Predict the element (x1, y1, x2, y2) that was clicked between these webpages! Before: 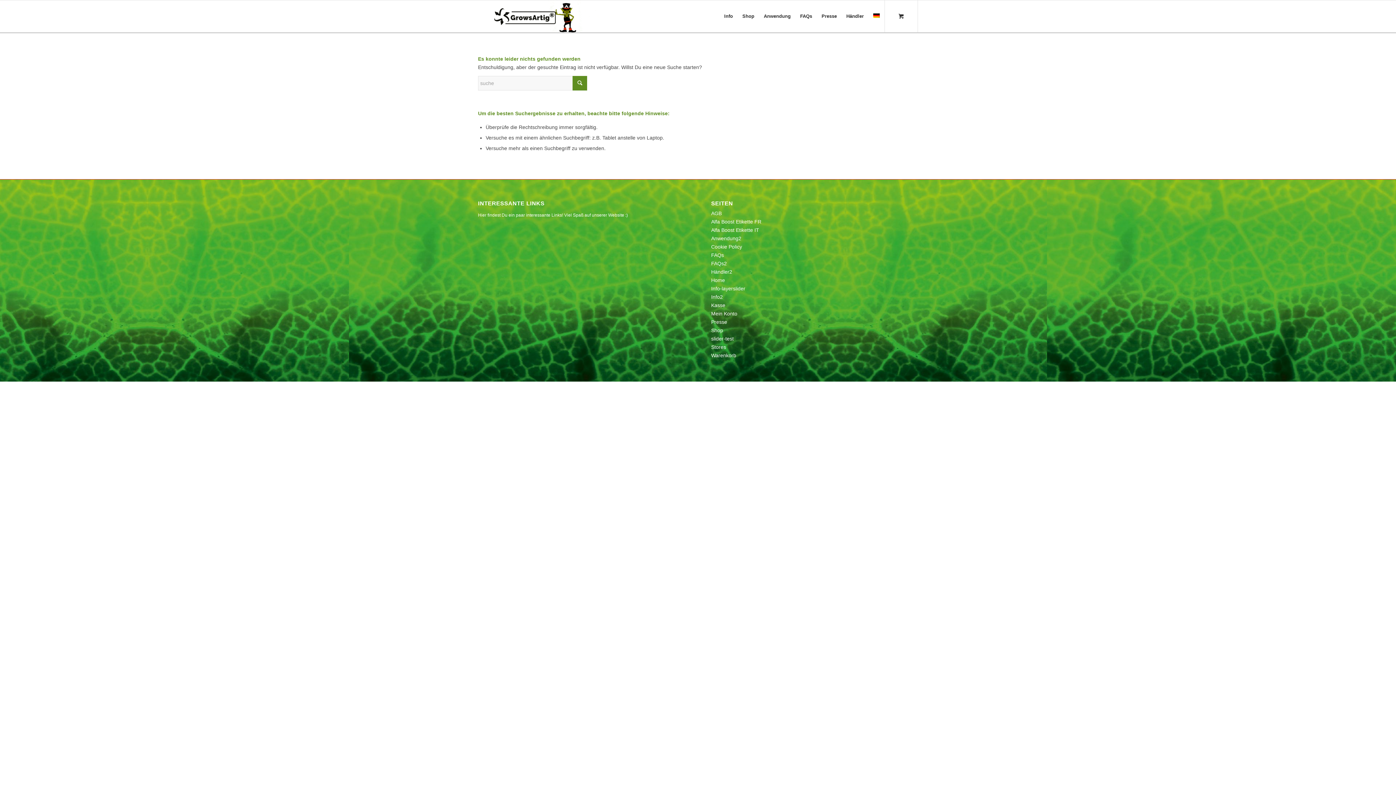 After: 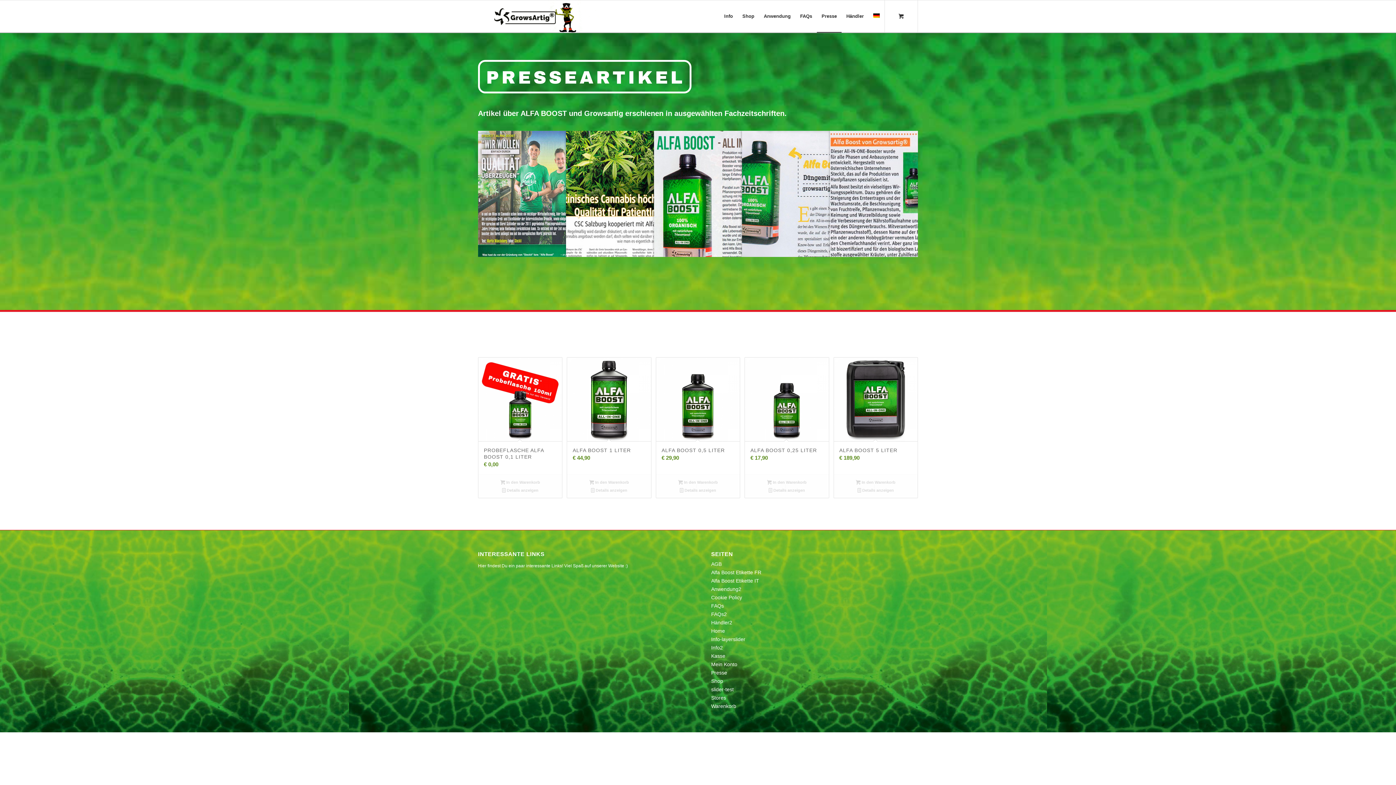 Action: bbox: (817, 0, 841, 32) label: Presse